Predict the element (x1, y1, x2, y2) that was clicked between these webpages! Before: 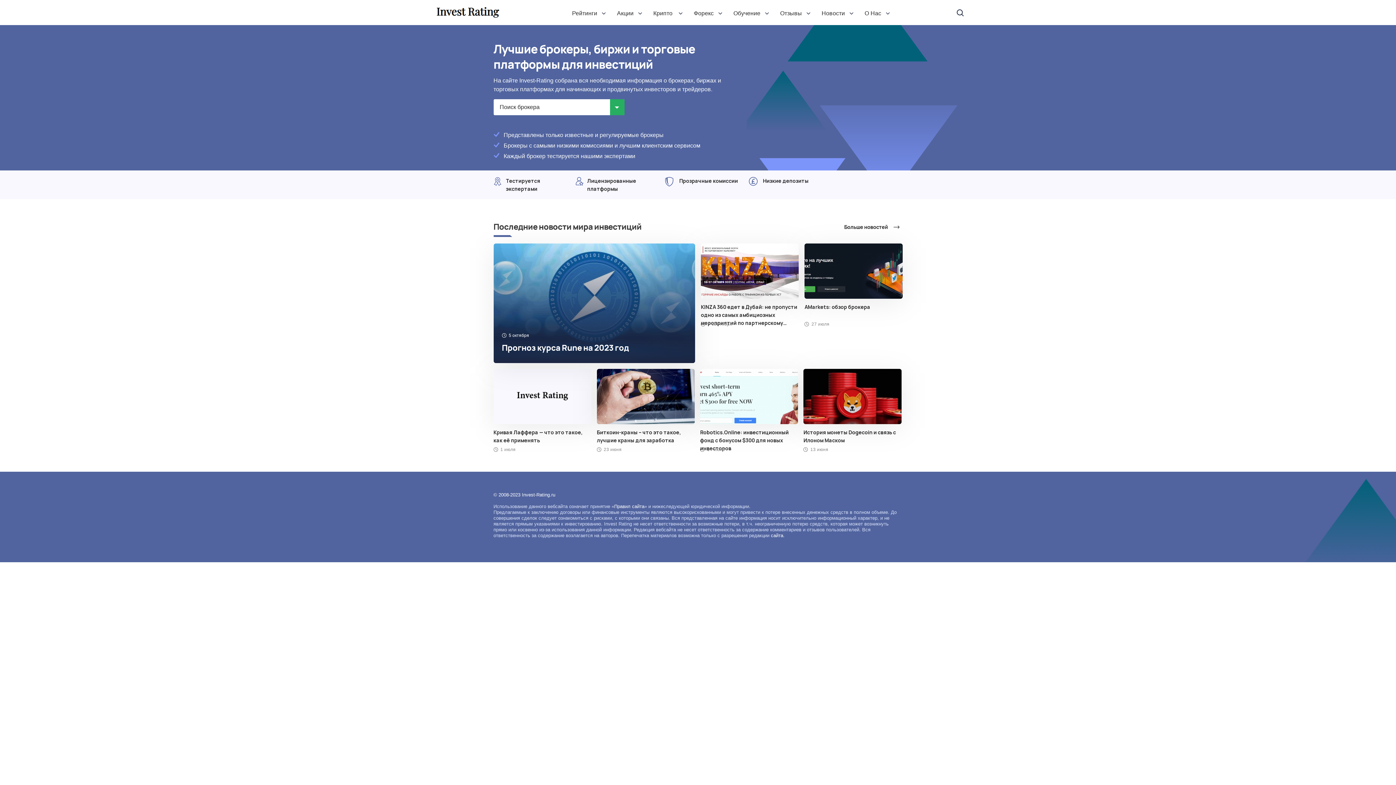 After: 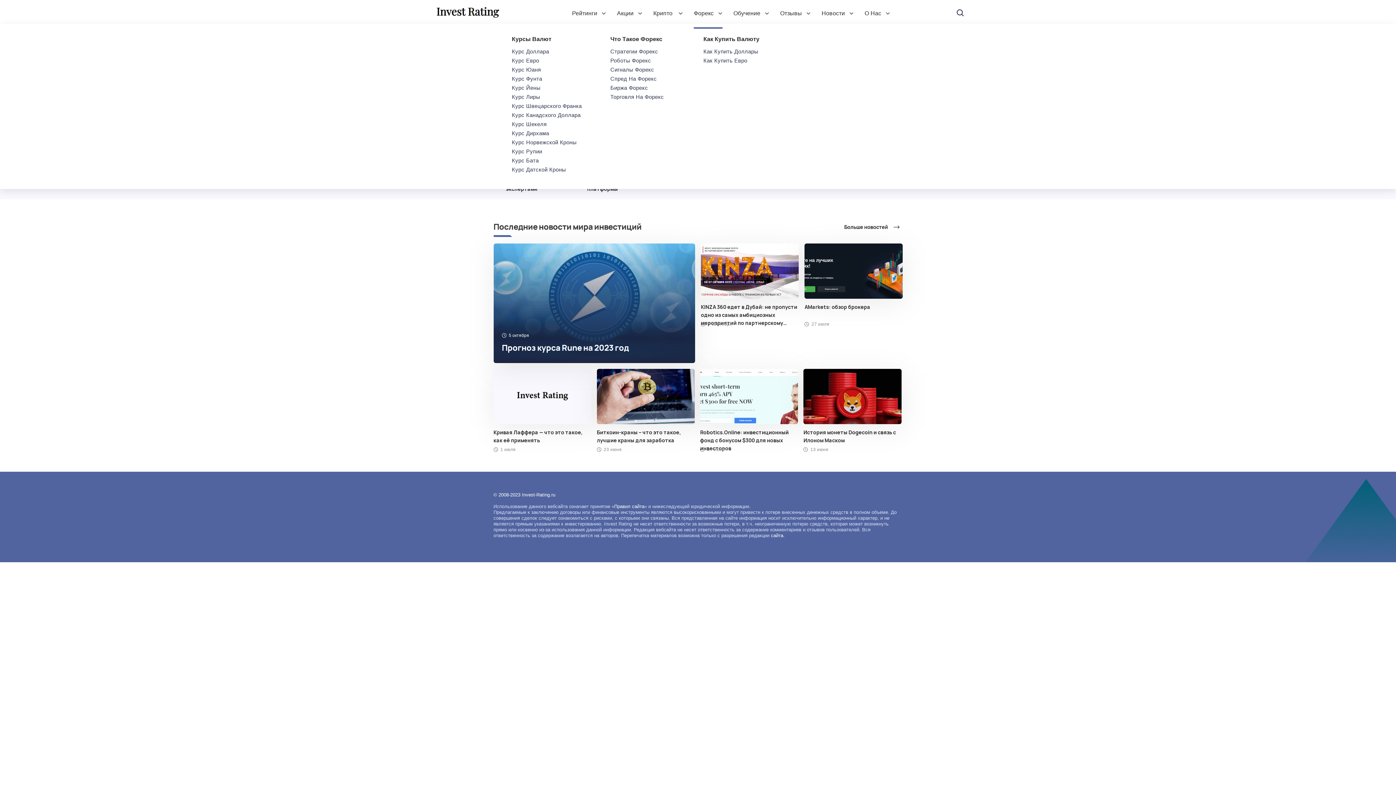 Action: bbox: (693, 0, 722, 25) label: Форекс